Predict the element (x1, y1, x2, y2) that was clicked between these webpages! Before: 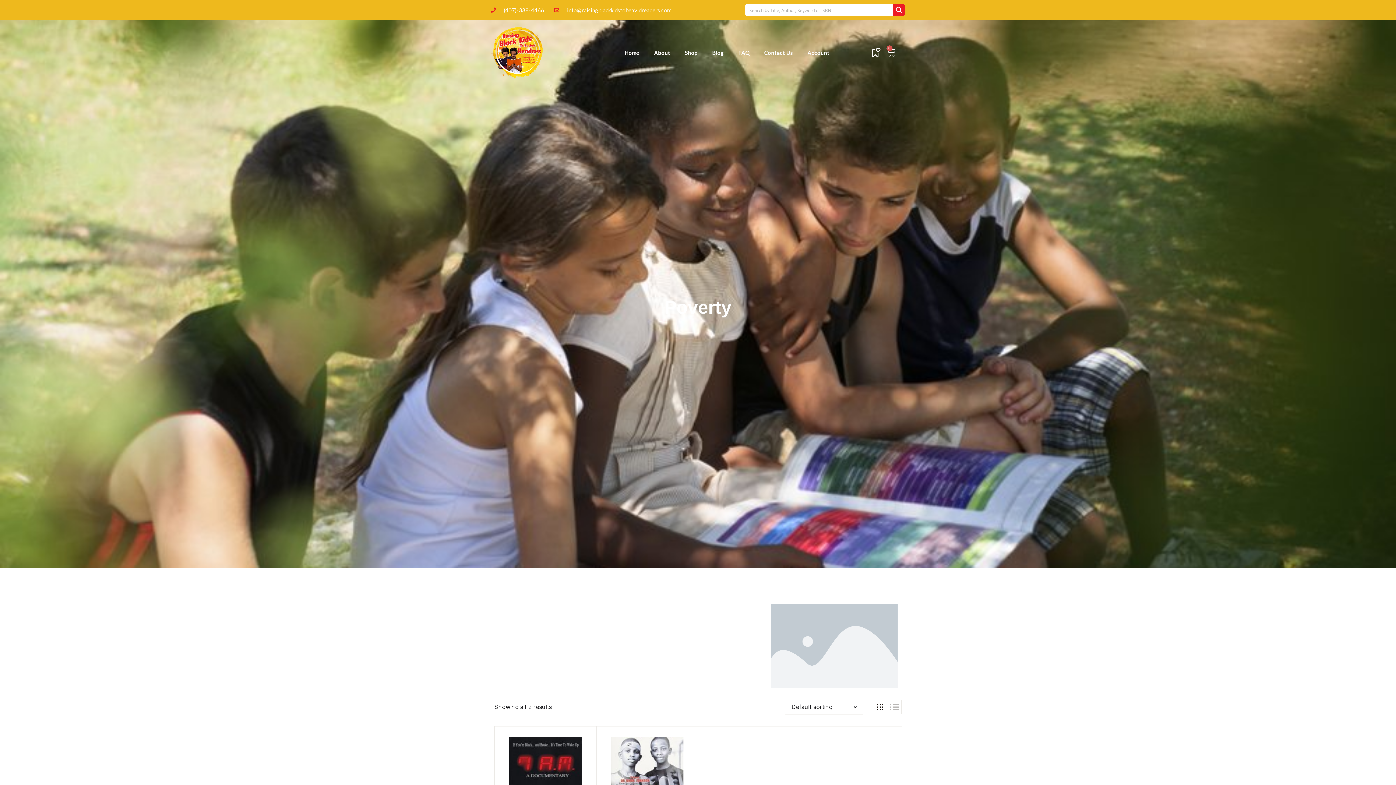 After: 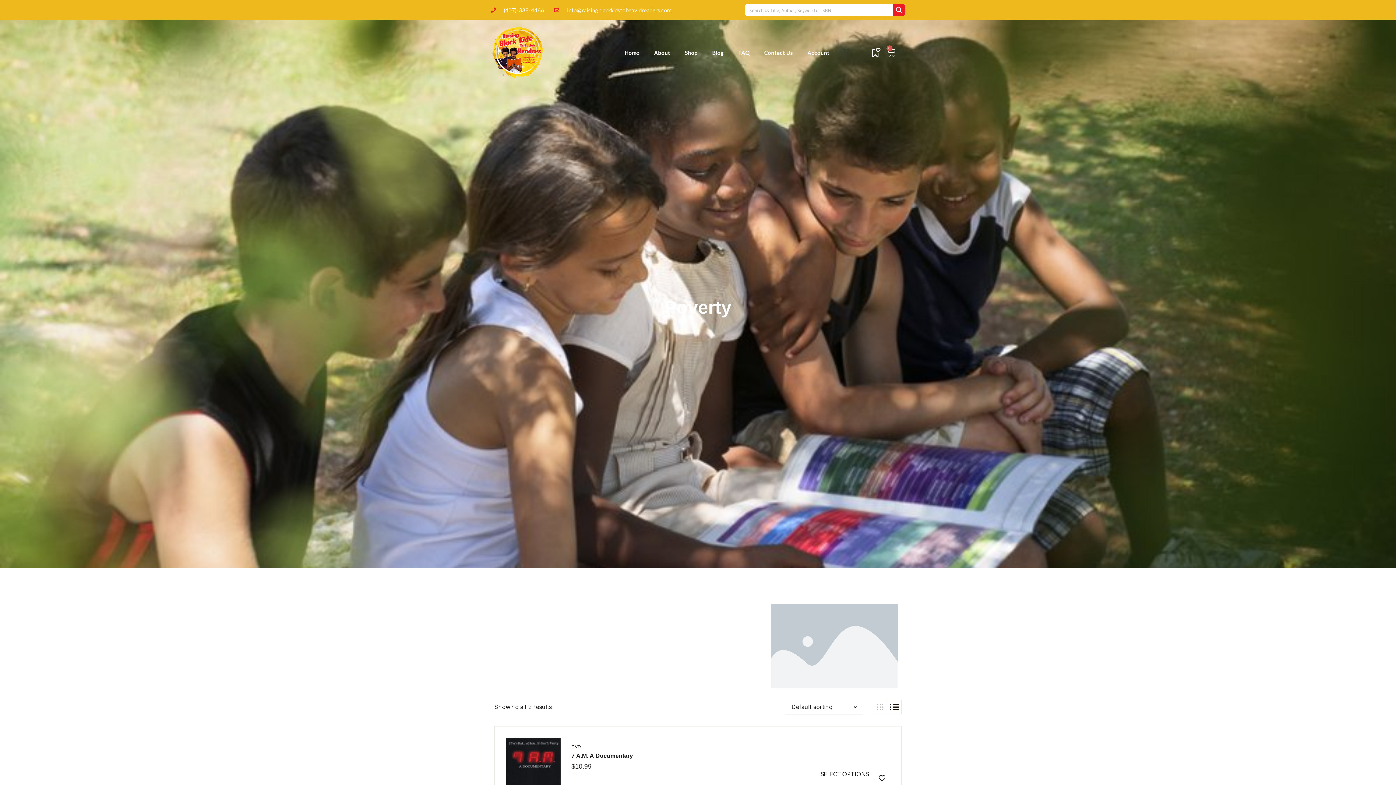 Action: bbox: (887, 700, 901, 714)